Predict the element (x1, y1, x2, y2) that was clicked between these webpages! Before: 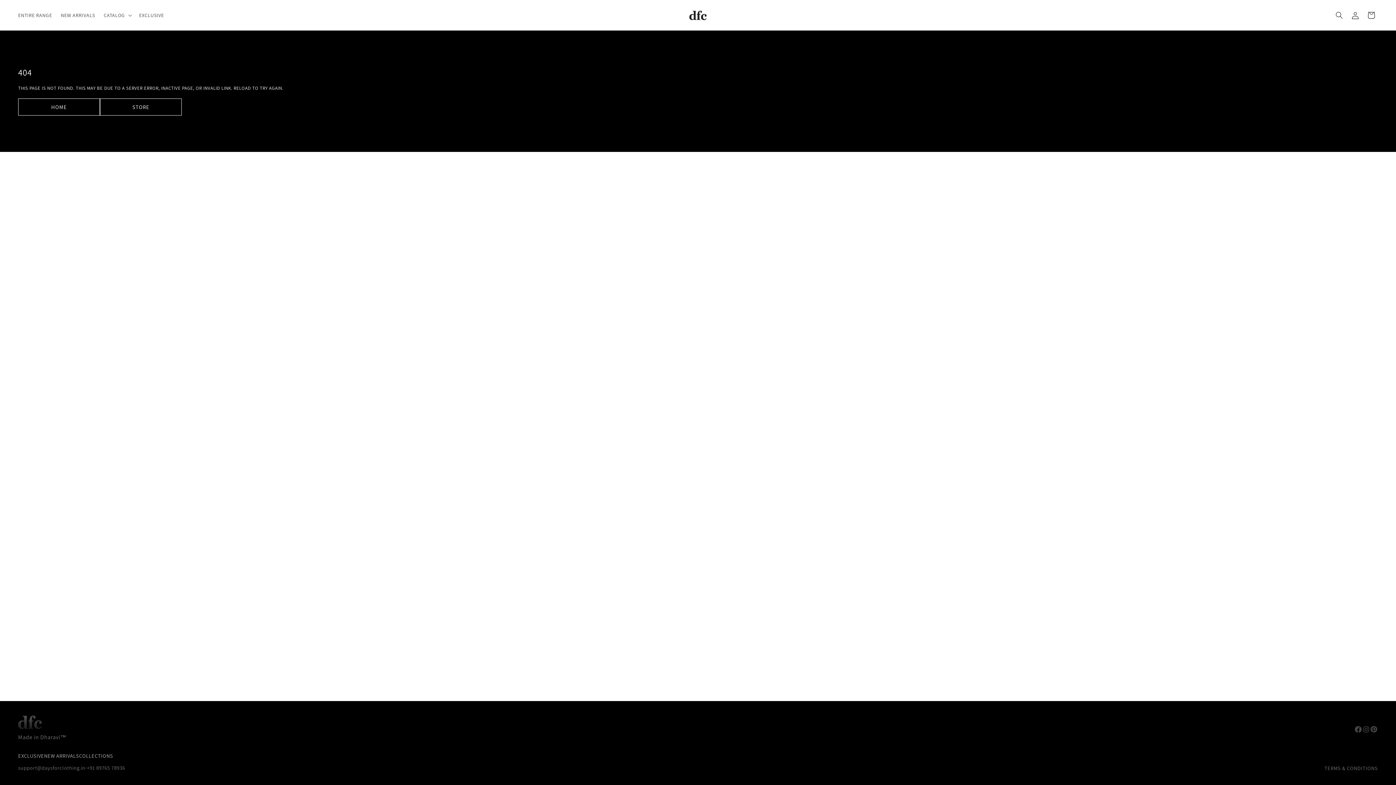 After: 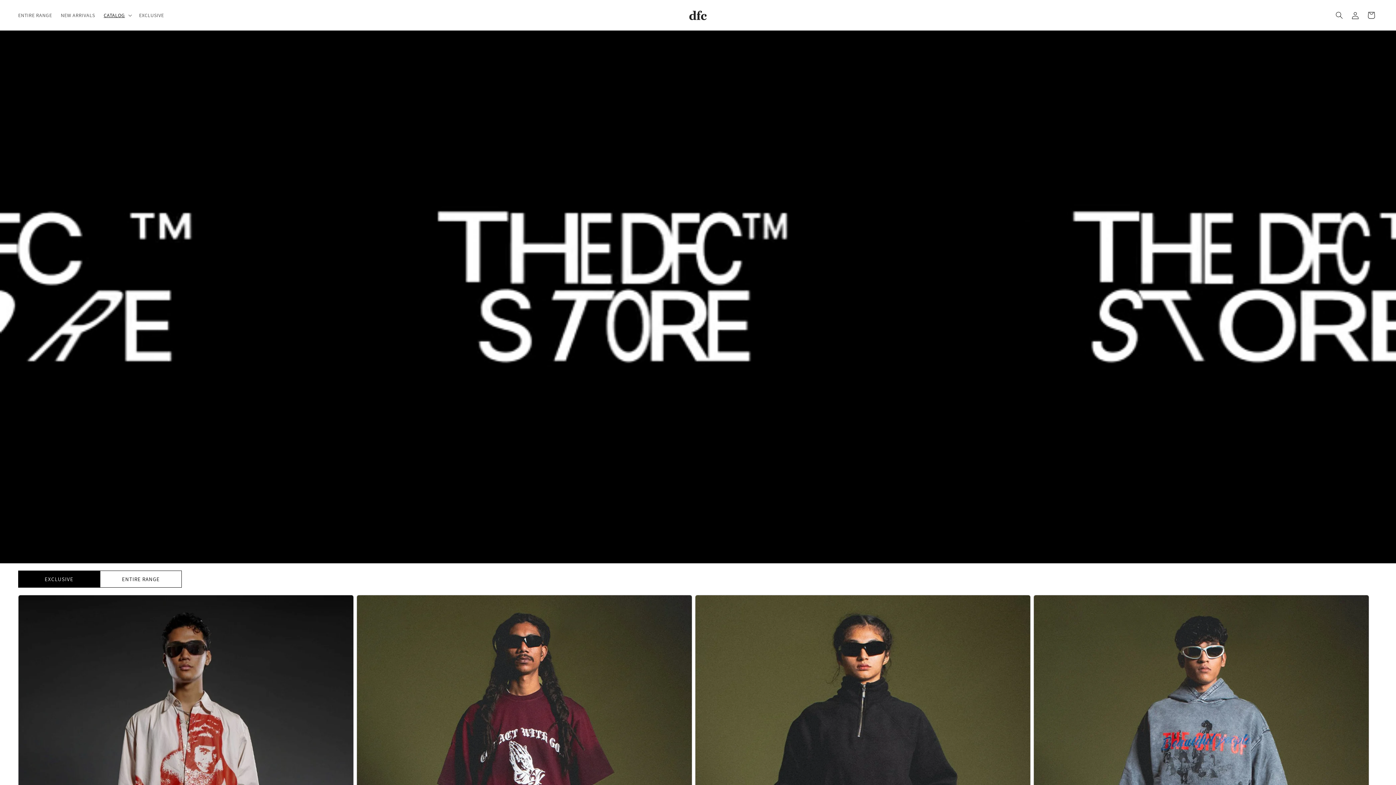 Action: label: STORE bbox: (100, 98, 181, 115)